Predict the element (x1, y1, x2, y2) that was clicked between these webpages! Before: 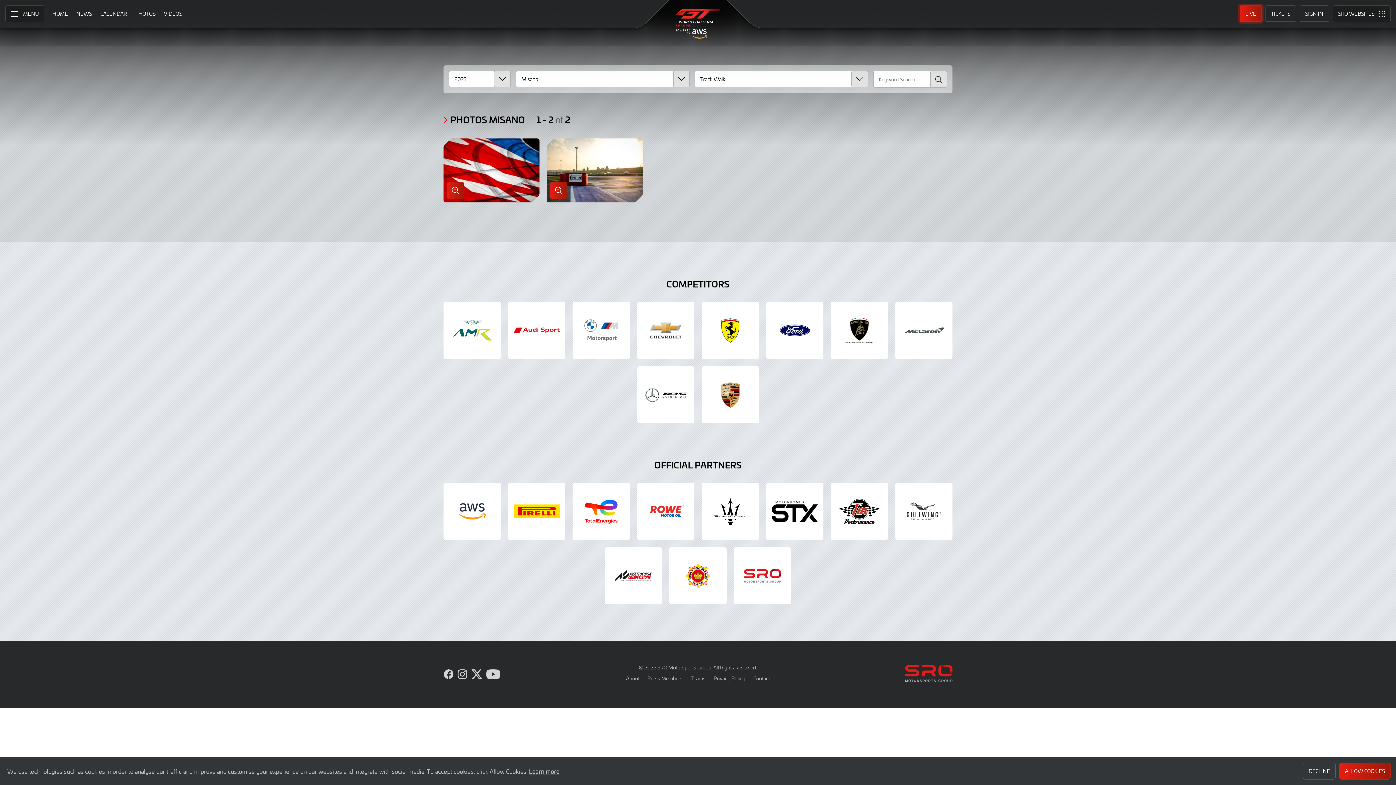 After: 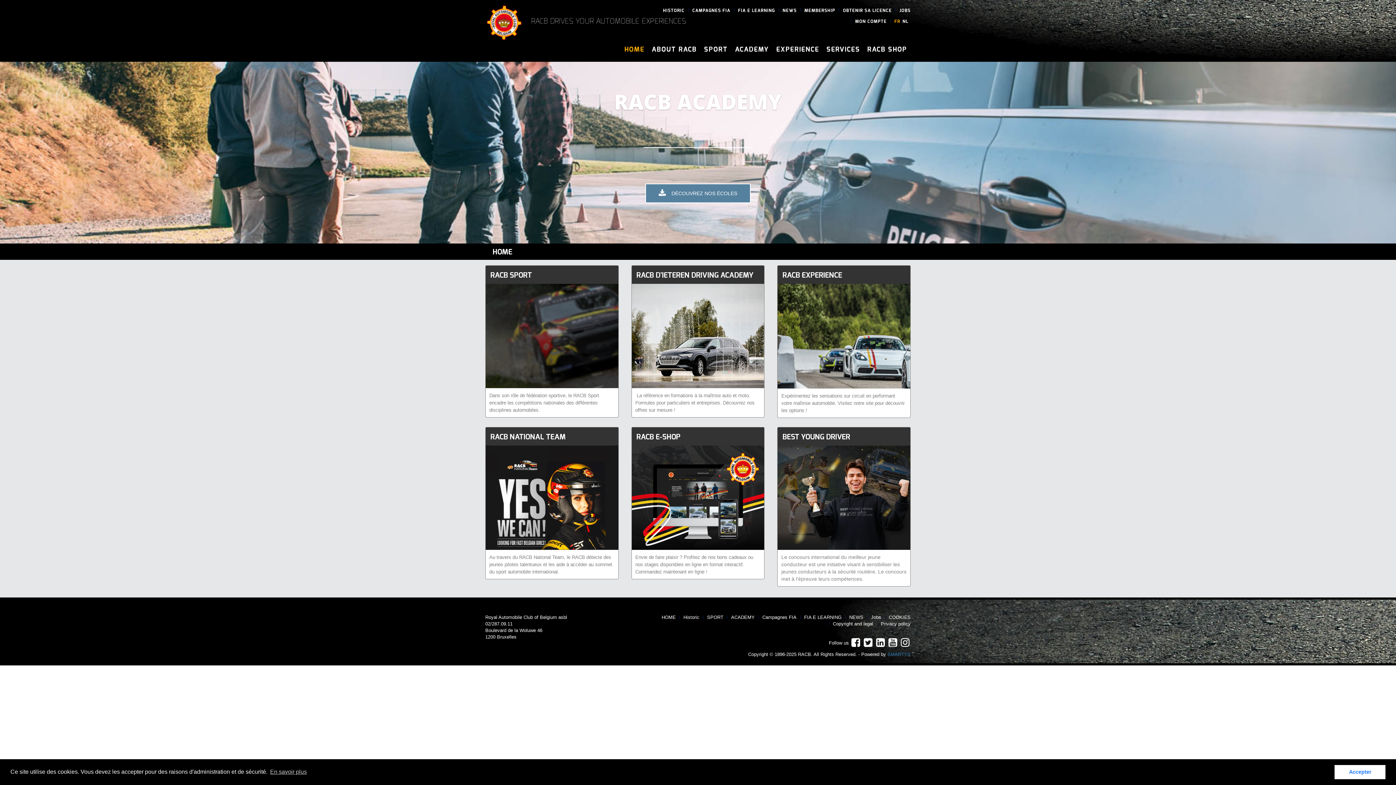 Action: bbox: (669, 547, 726, 604)